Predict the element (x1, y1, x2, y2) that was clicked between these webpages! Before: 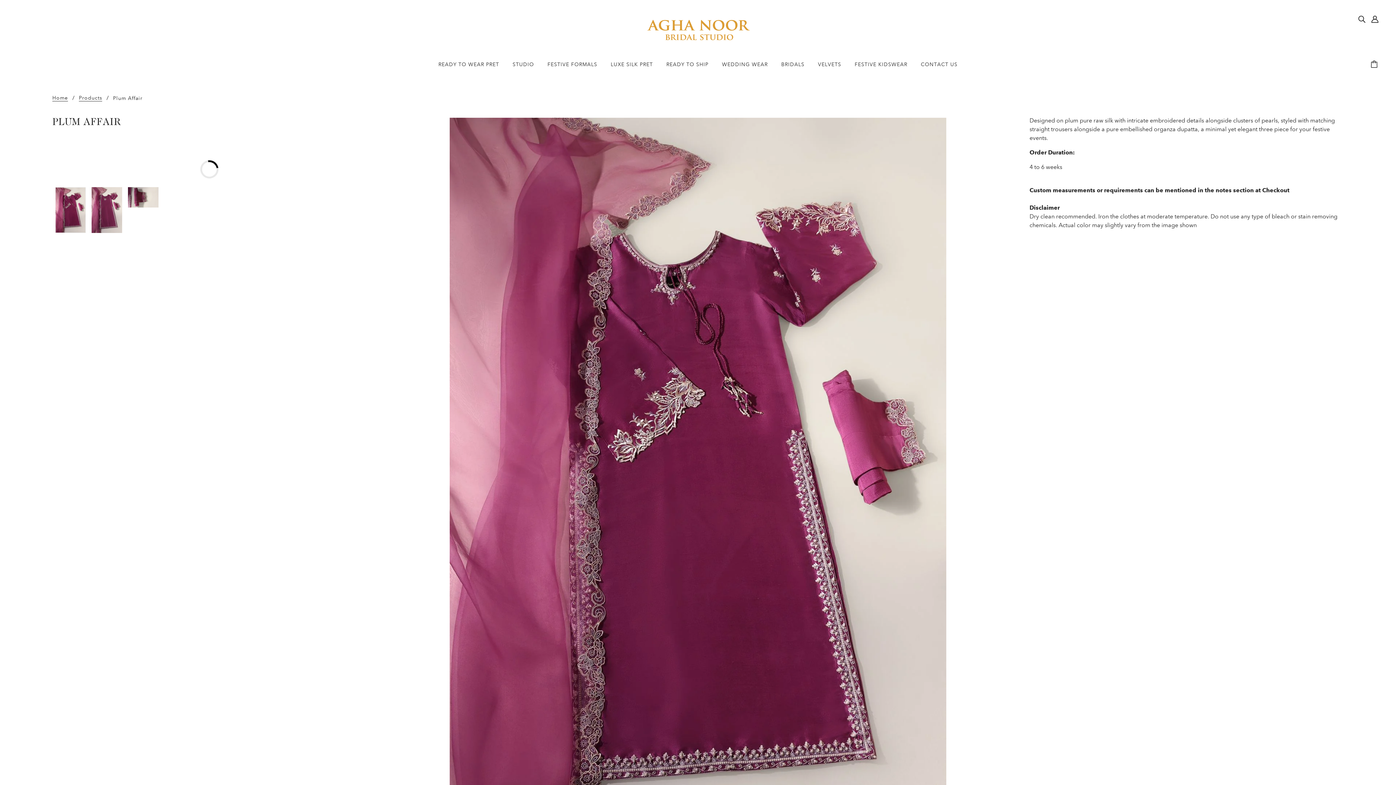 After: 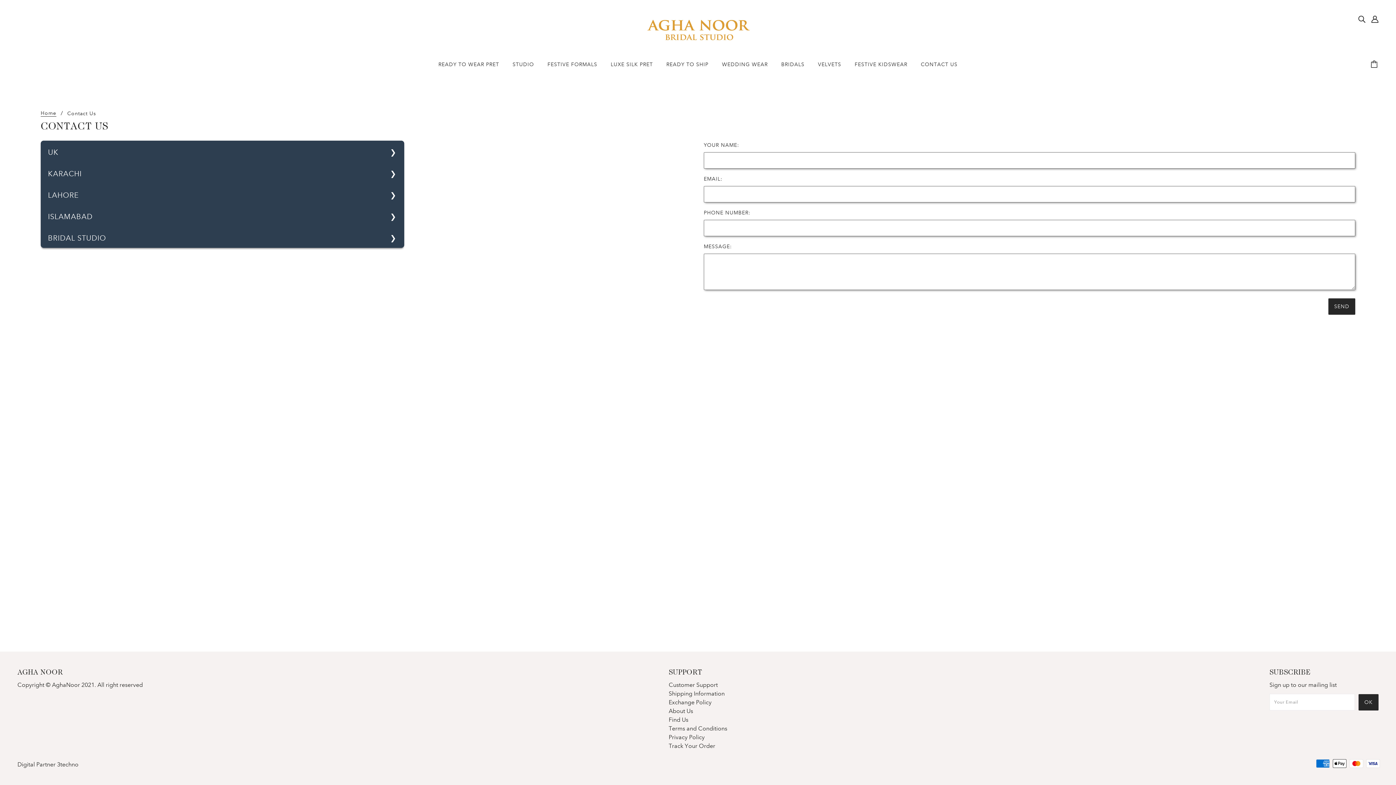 Action: label: CONTACT US bbox: (915, 56, 963, 78)